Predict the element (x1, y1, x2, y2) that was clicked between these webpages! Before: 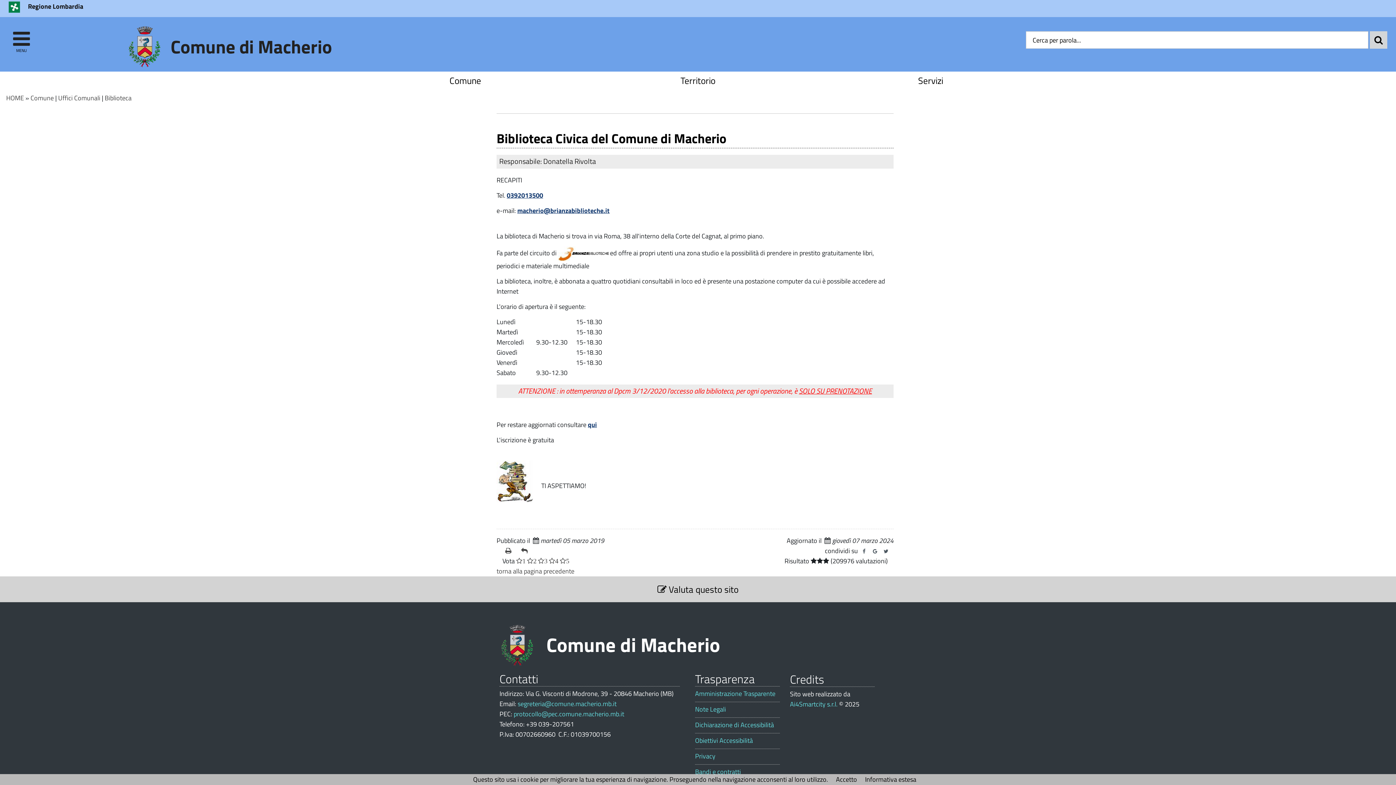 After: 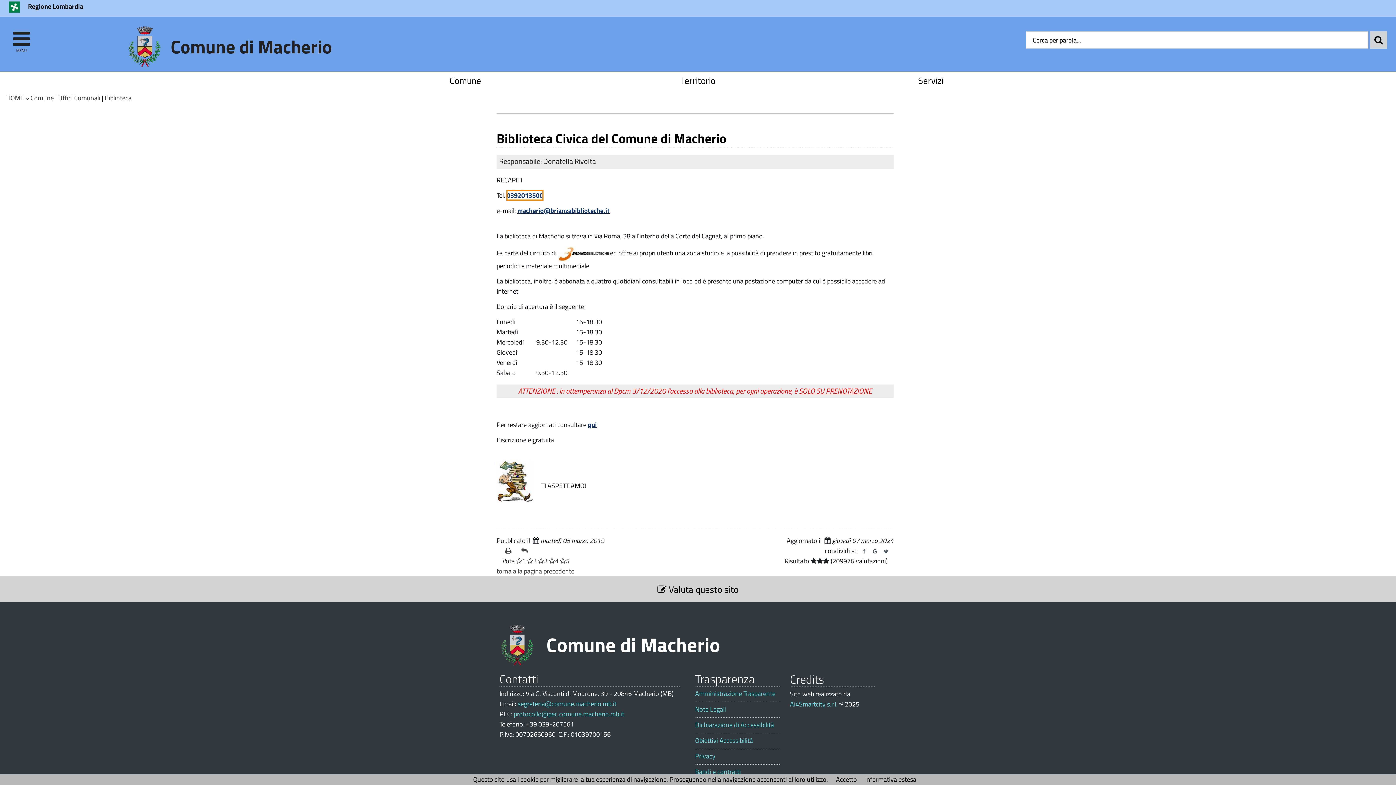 Action: label: 0392013500 bbox: (506, 190, 543, 200)